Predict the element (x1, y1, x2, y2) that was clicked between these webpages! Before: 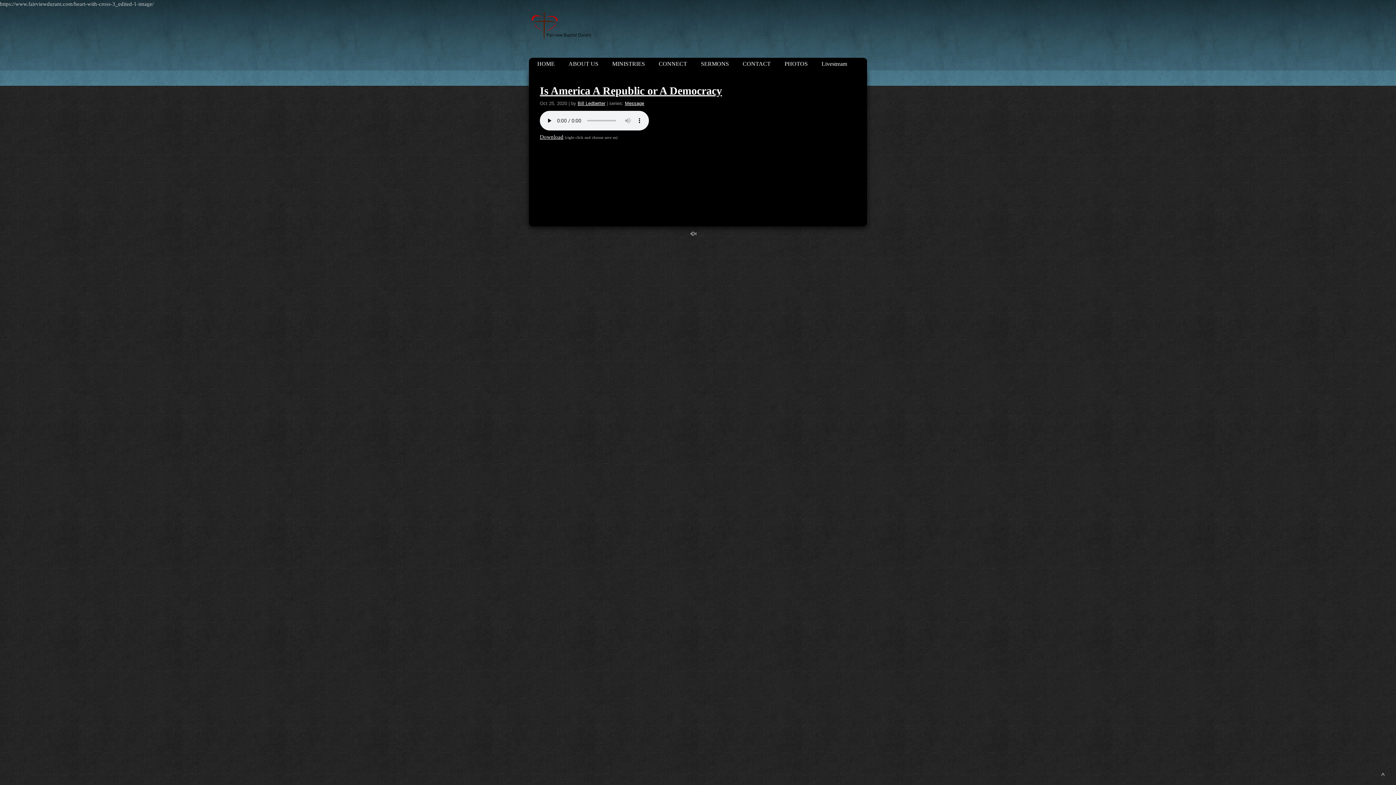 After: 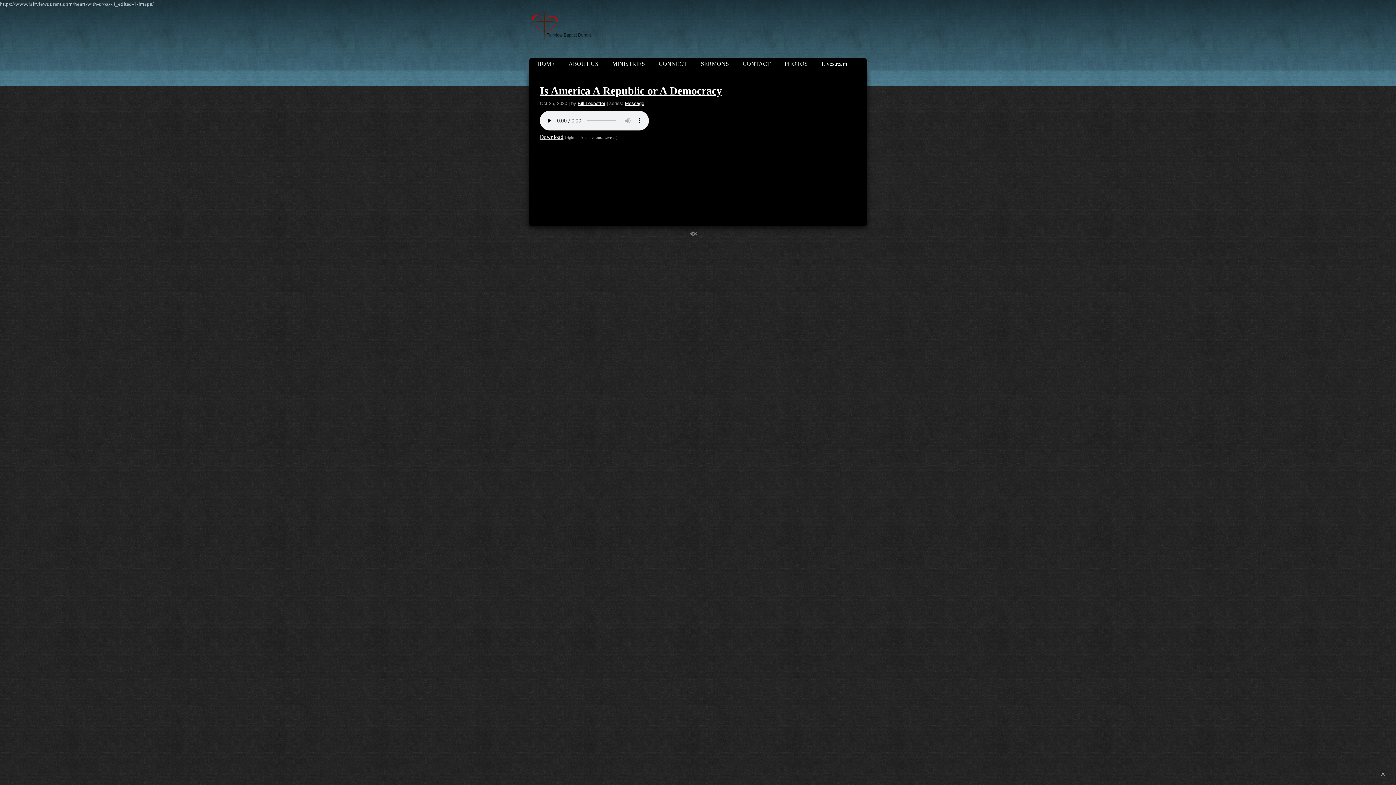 Action: bbox: (540, 134, 563, 140) label: Download